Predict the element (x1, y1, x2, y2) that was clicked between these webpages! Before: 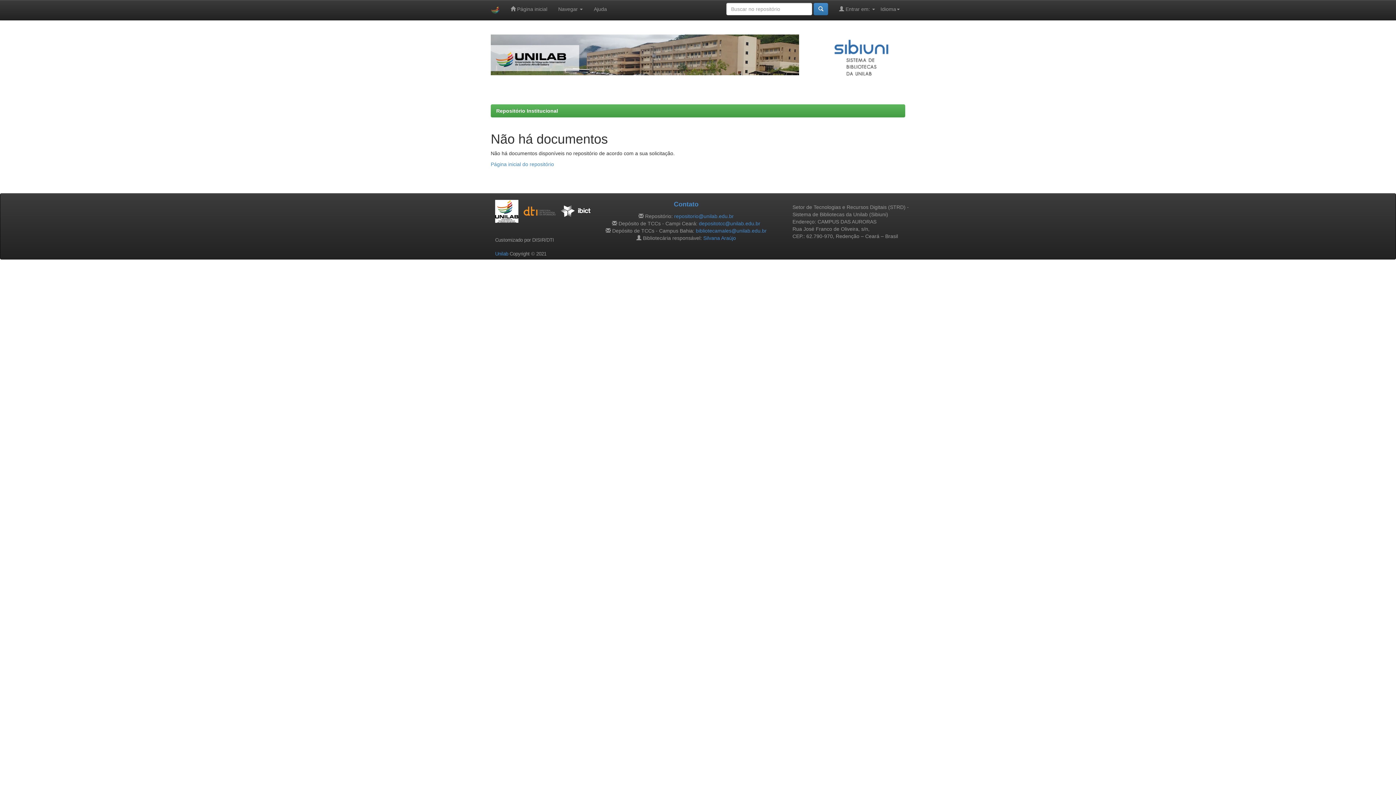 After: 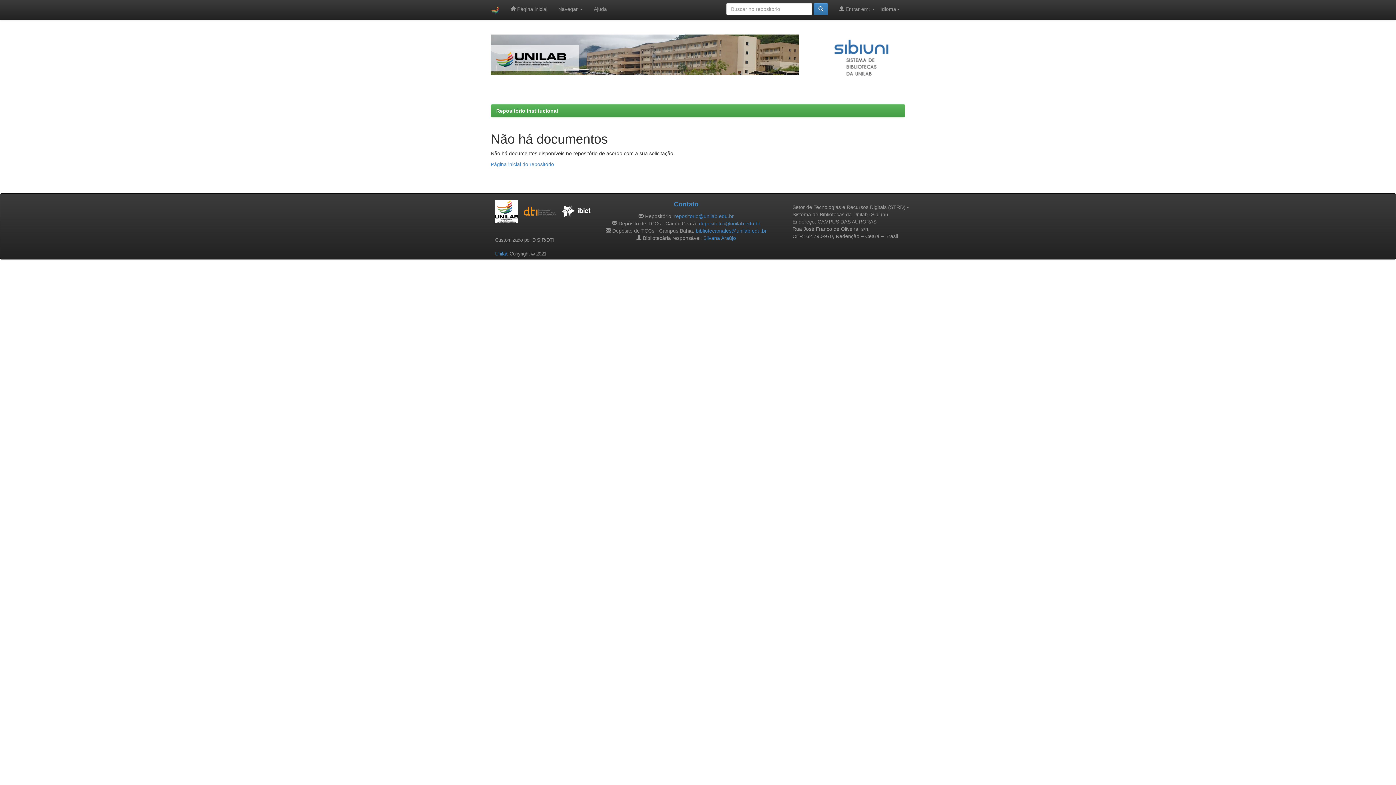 Action: bbox: (558, 208, 594, 213)